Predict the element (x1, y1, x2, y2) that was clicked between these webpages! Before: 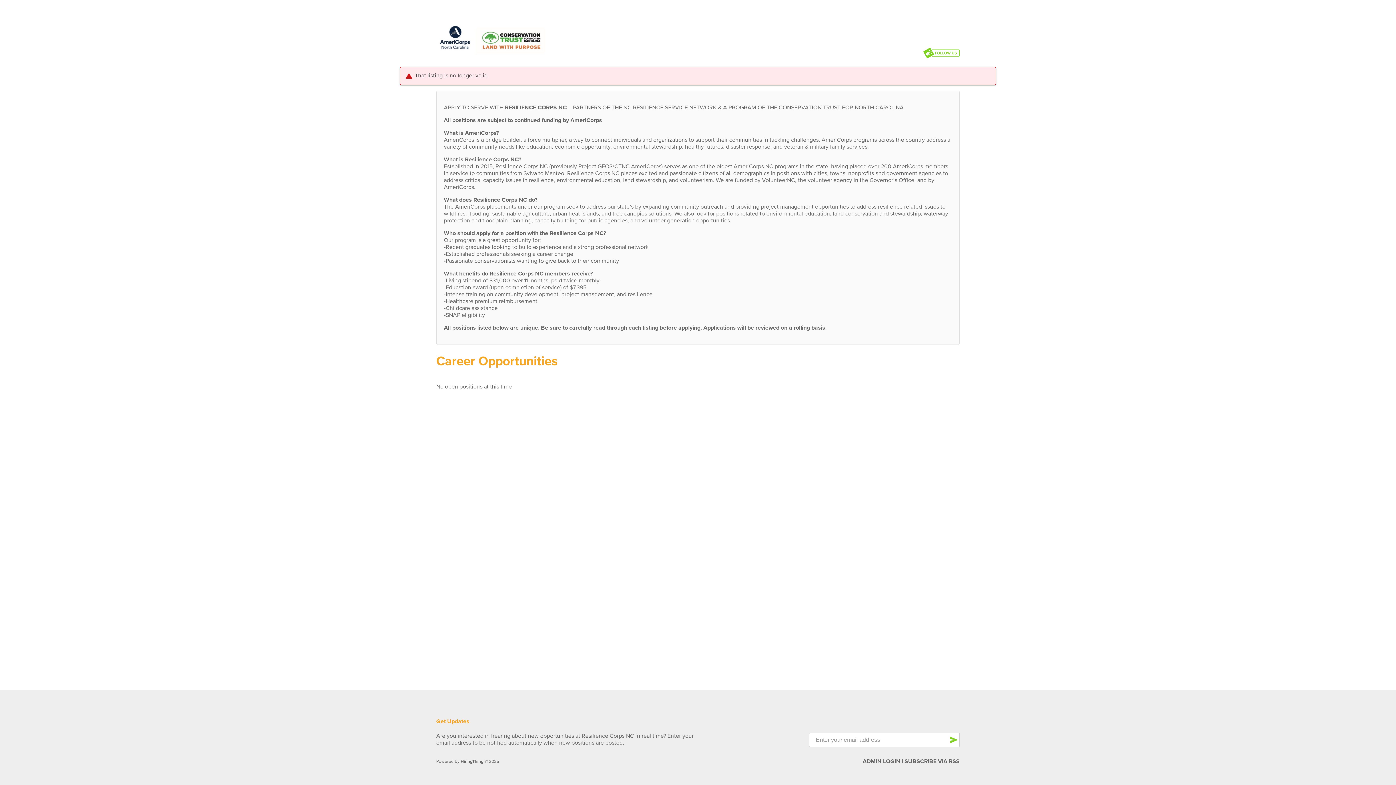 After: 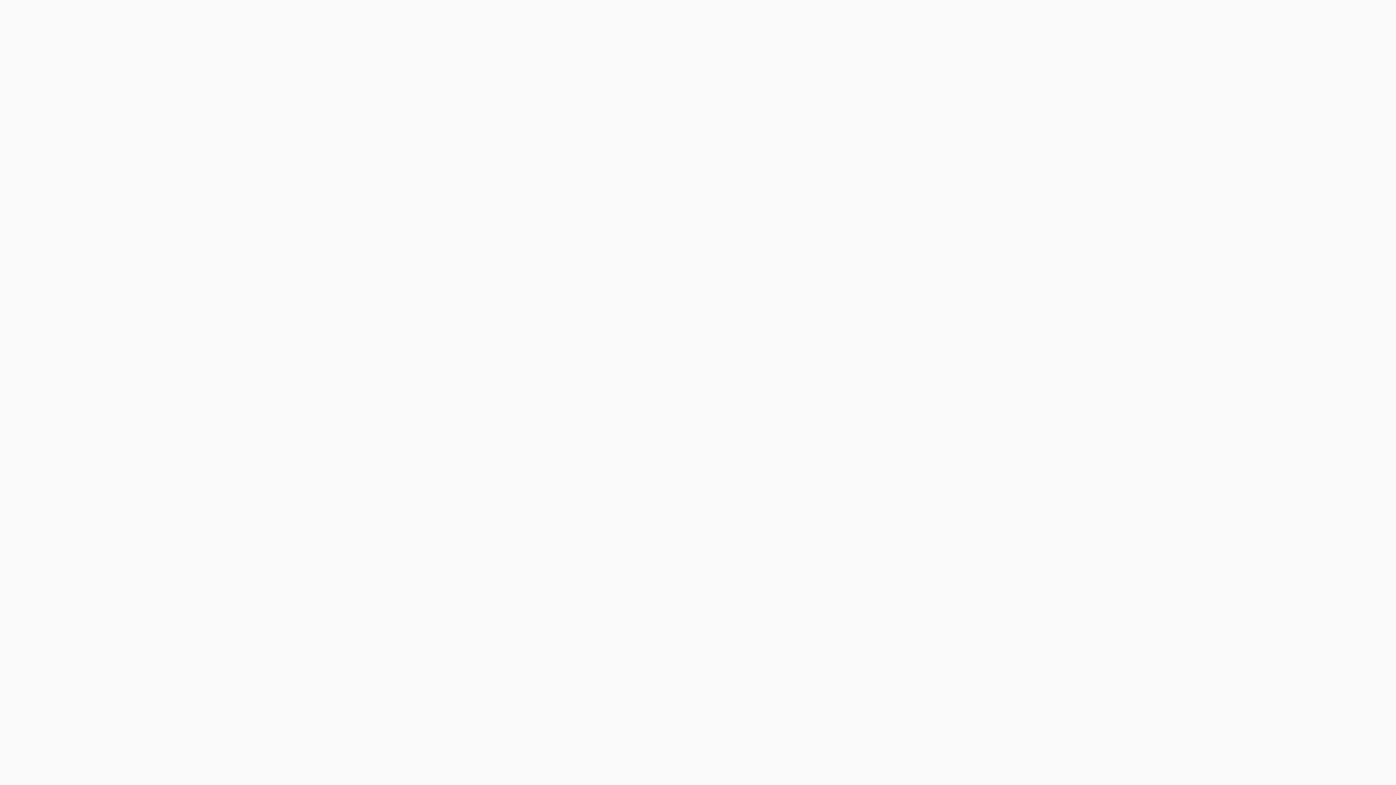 Action: bbox: (862, 758, 900, 765) label: ADMIN LOGIN